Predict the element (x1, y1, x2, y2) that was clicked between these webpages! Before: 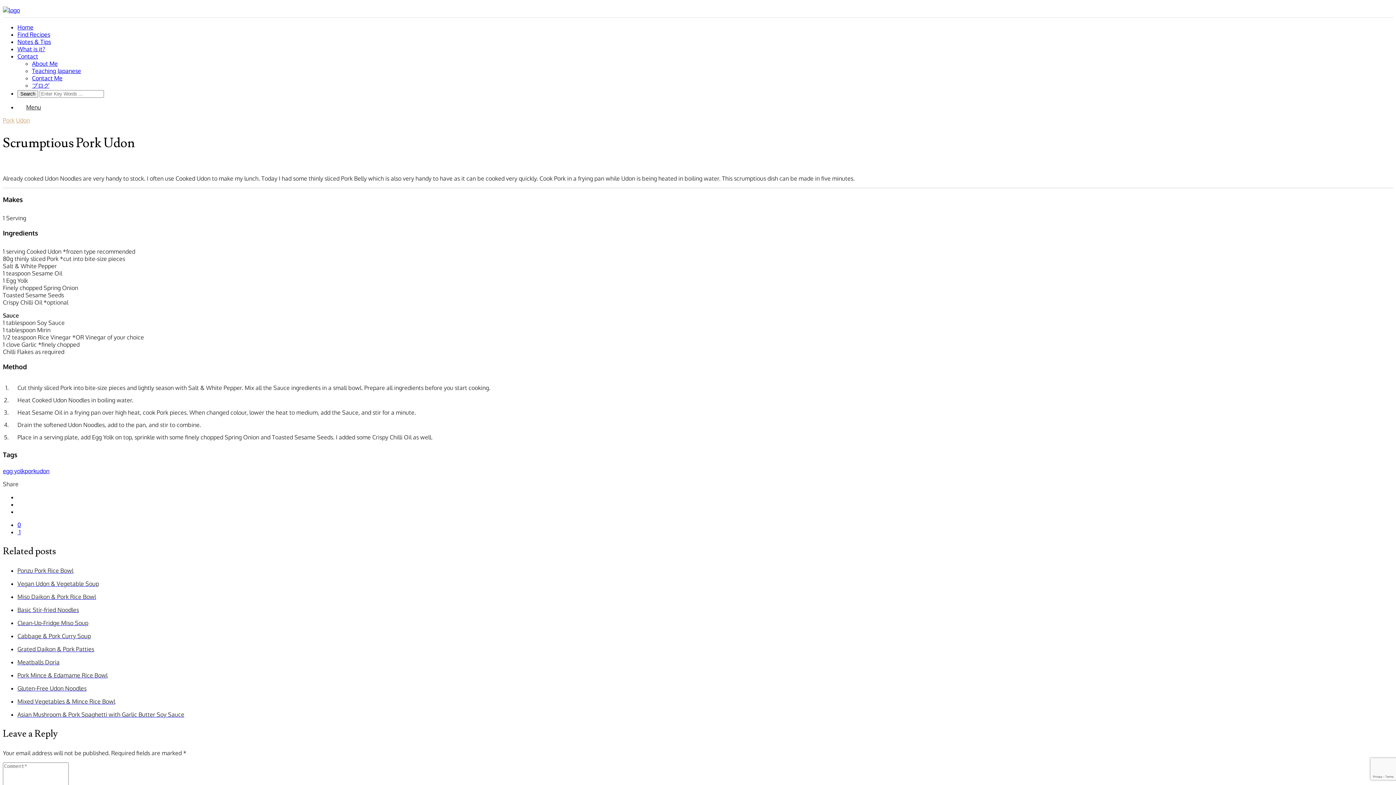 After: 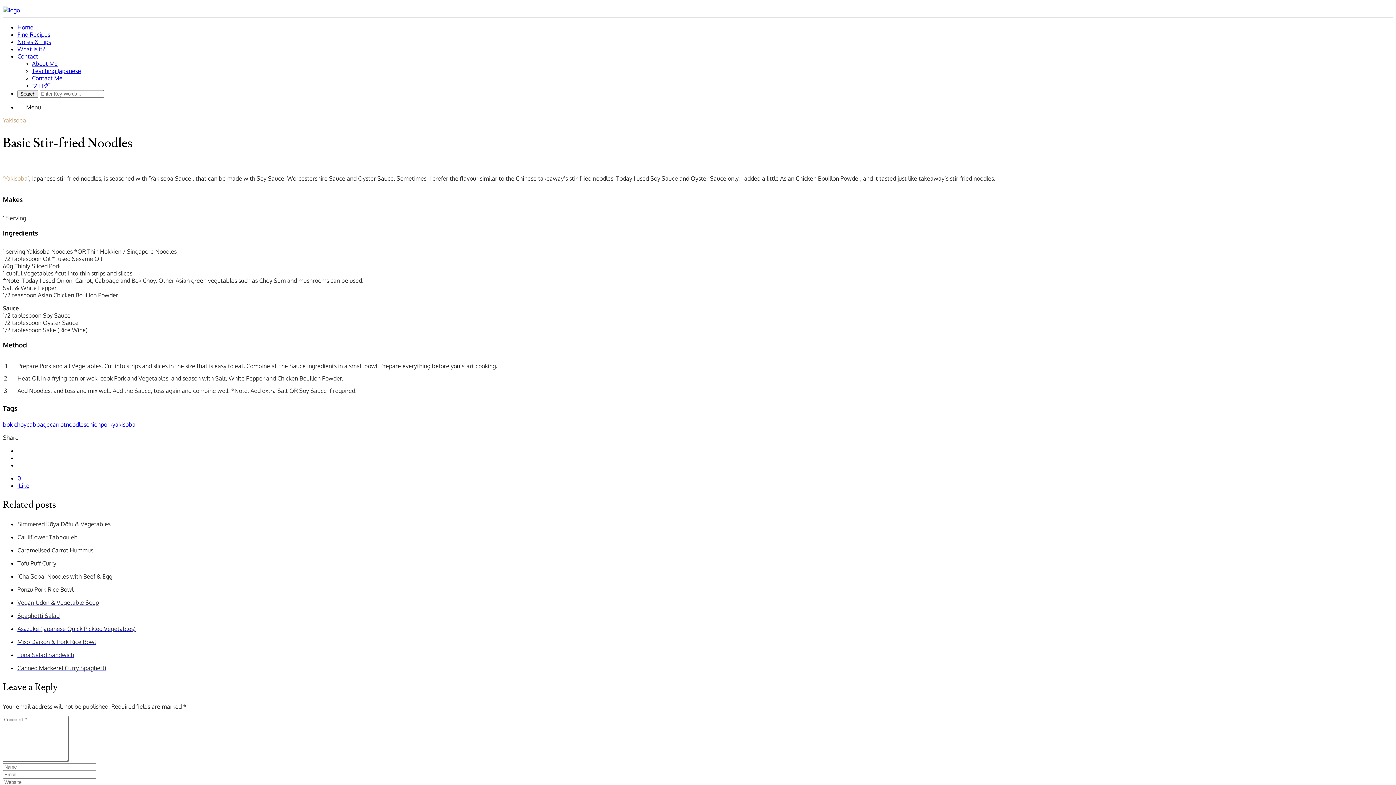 Action: bbox: (17, 606, 1393, 613) label: Basic Stir-fried Noodles